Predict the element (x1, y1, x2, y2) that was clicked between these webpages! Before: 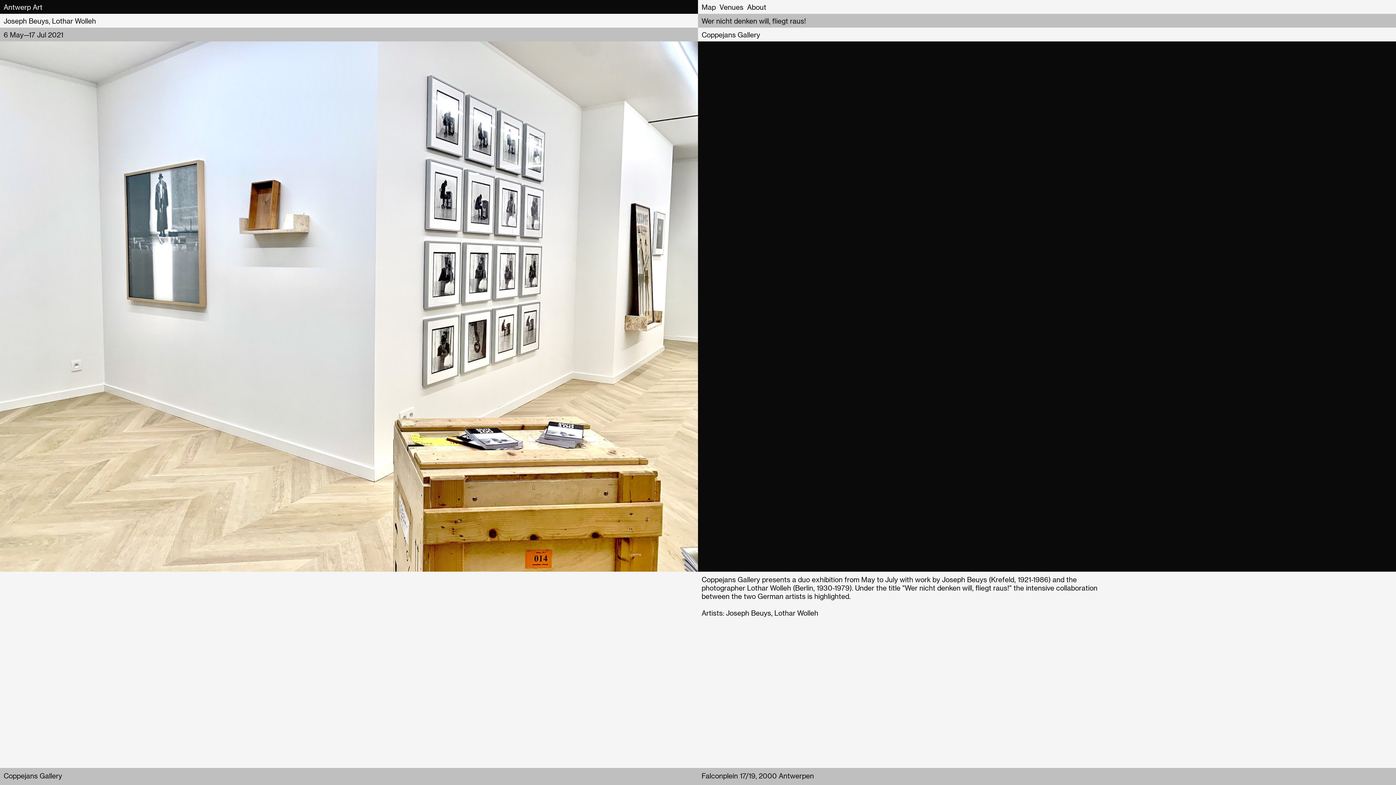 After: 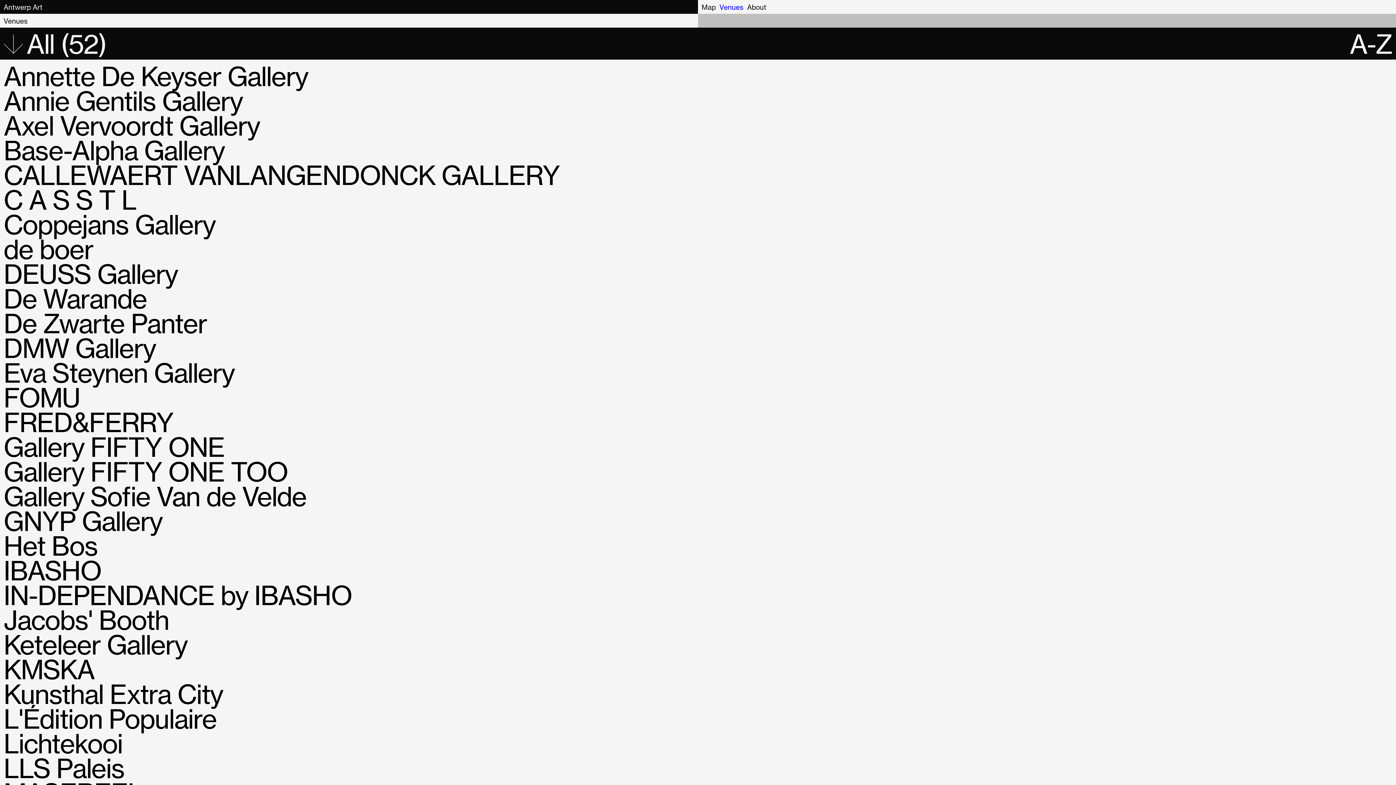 Action: bbox: (718, 0, 744, 13) label: Venues